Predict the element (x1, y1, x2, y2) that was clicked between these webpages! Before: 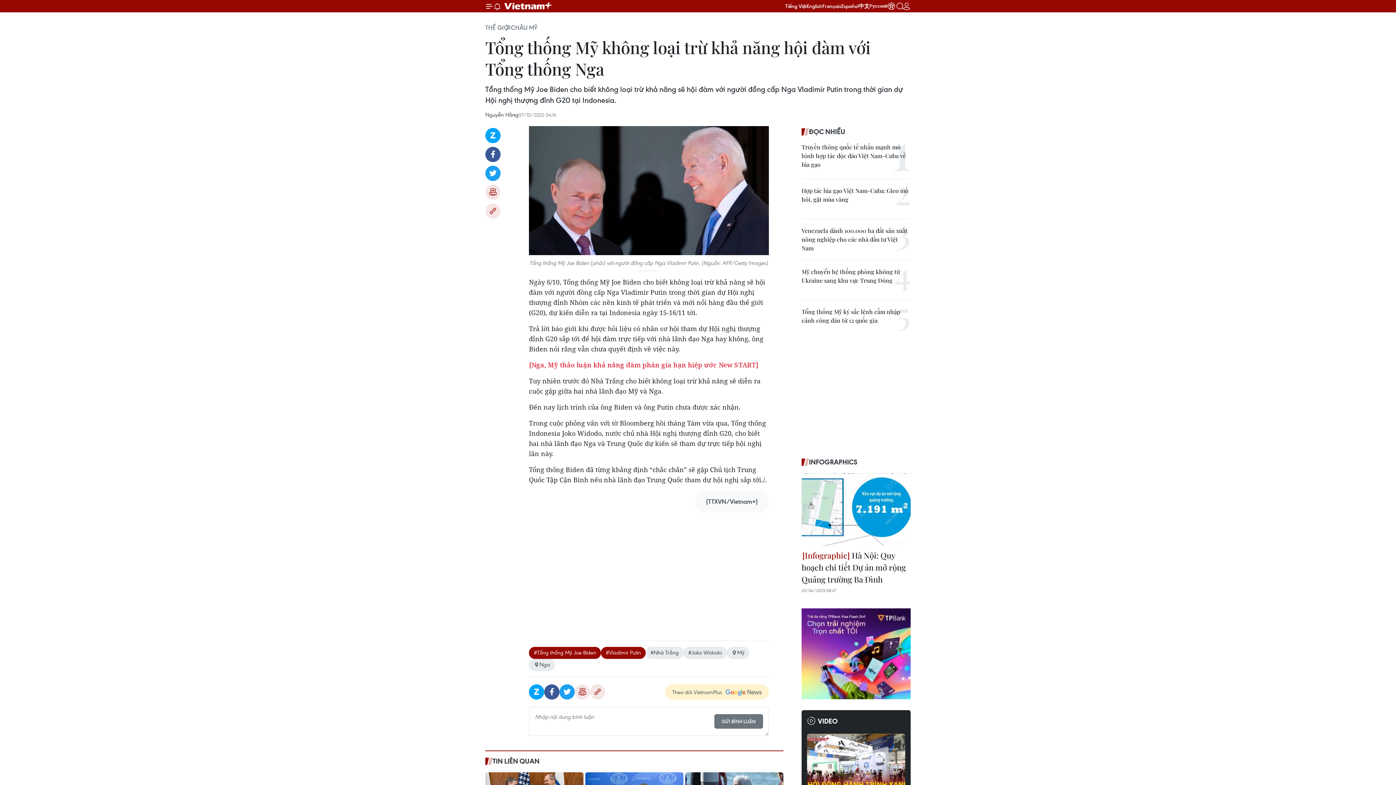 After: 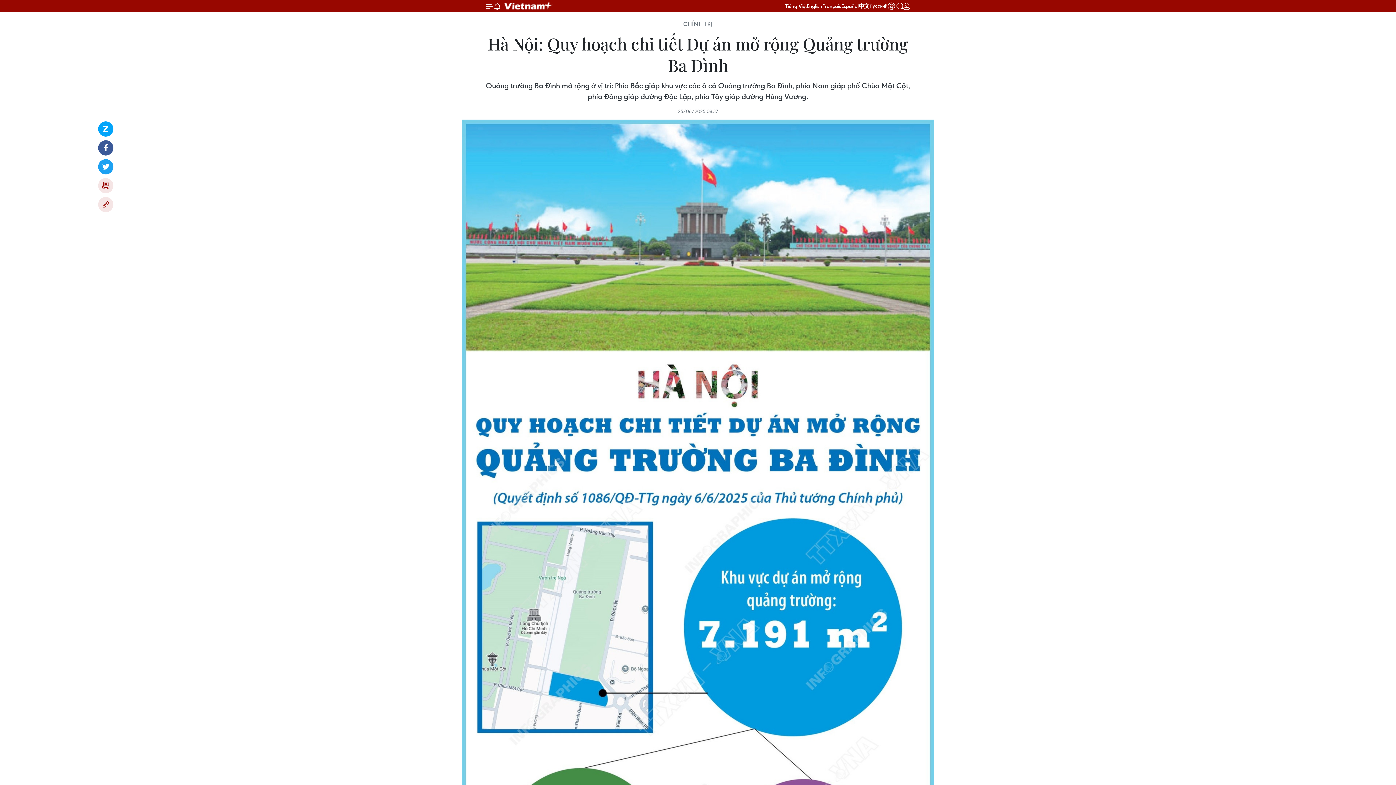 Action: label:  Hà Nội: Quy hoạch chi tiết Dự án mở rộng Quảng trường Ba Đình bbox: (801, 549, 910, 587)